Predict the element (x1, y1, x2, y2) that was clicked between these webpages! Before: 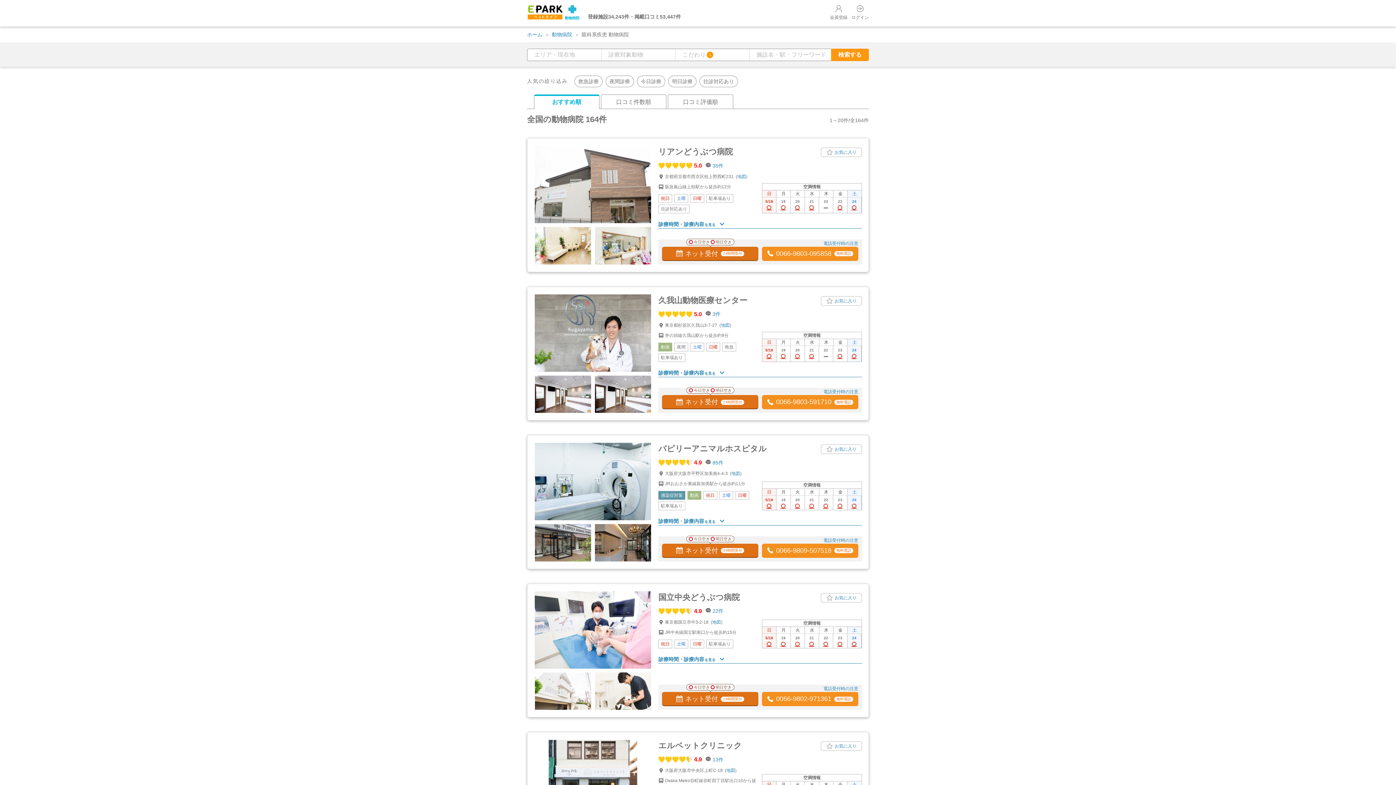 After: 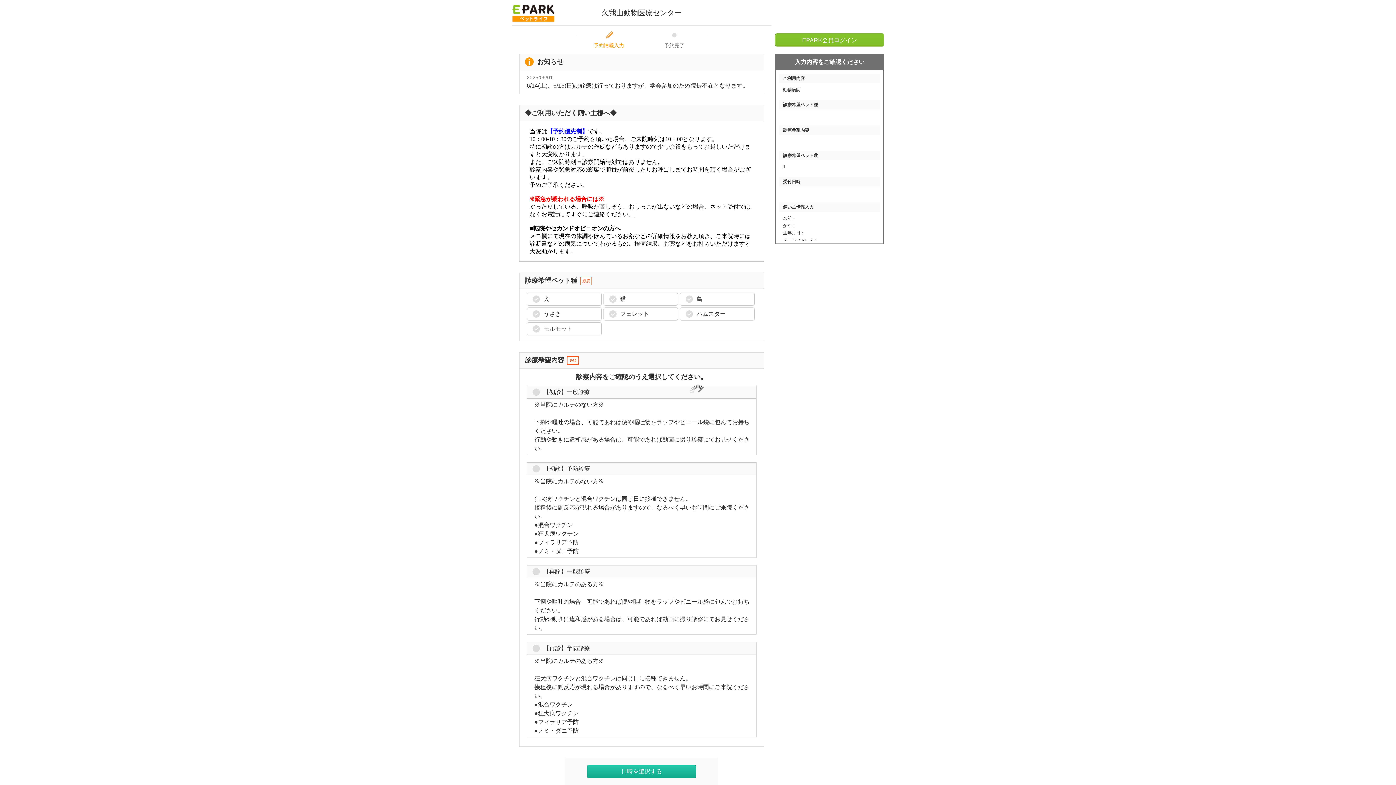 Action: bbox: (762, 352, 776, 360)